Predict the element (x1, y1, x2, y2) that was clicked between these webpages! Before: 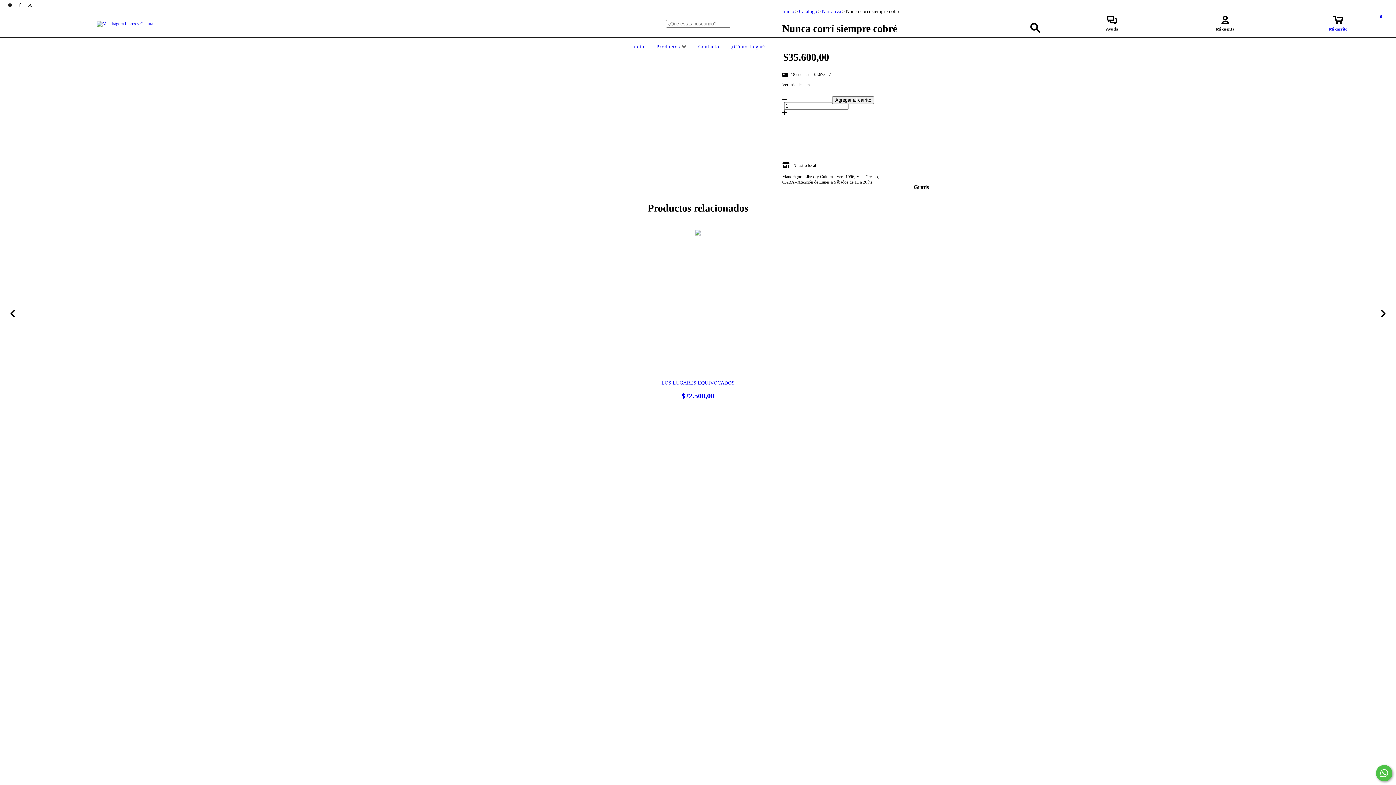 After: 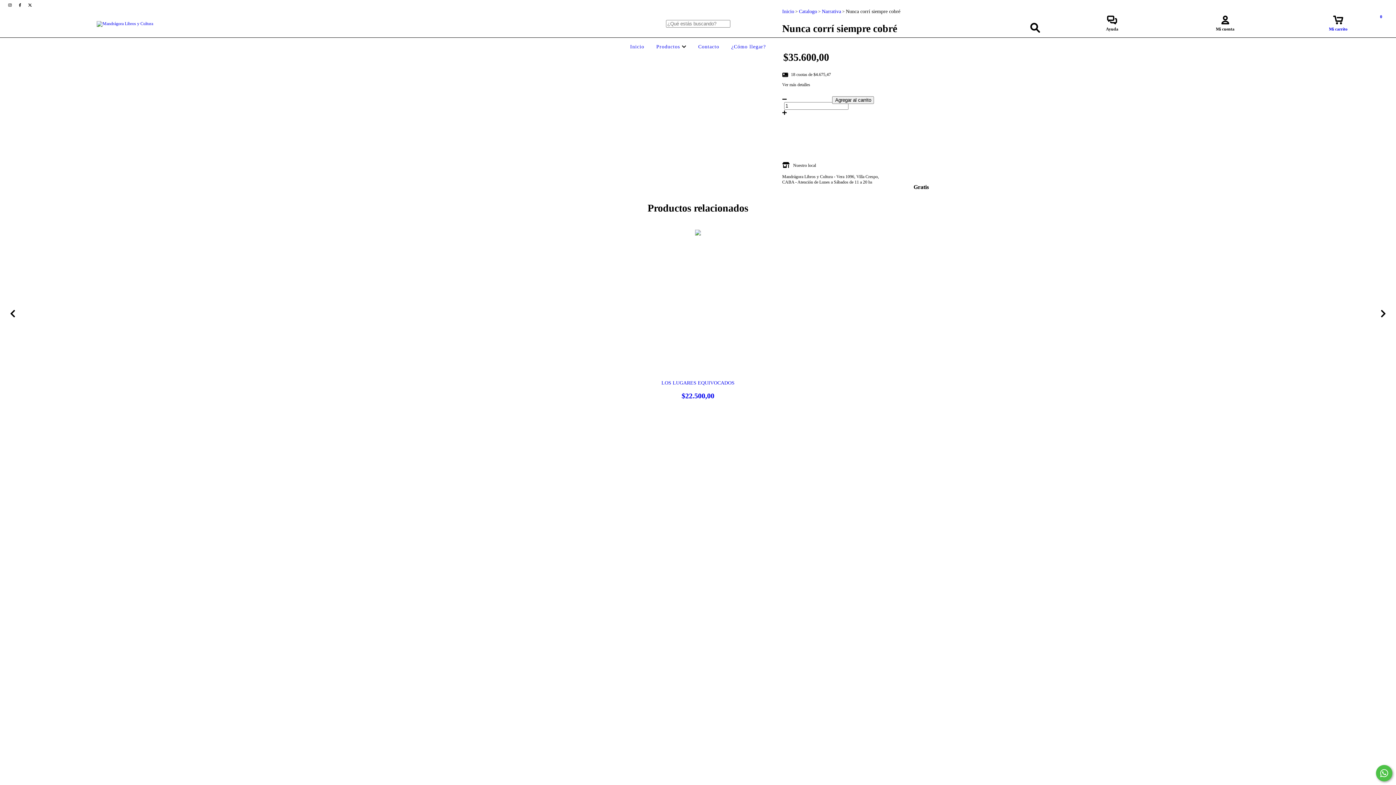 Action: bbox: (15, 2, 25, 7) label: facebook Mandrágora Libros y Cultura